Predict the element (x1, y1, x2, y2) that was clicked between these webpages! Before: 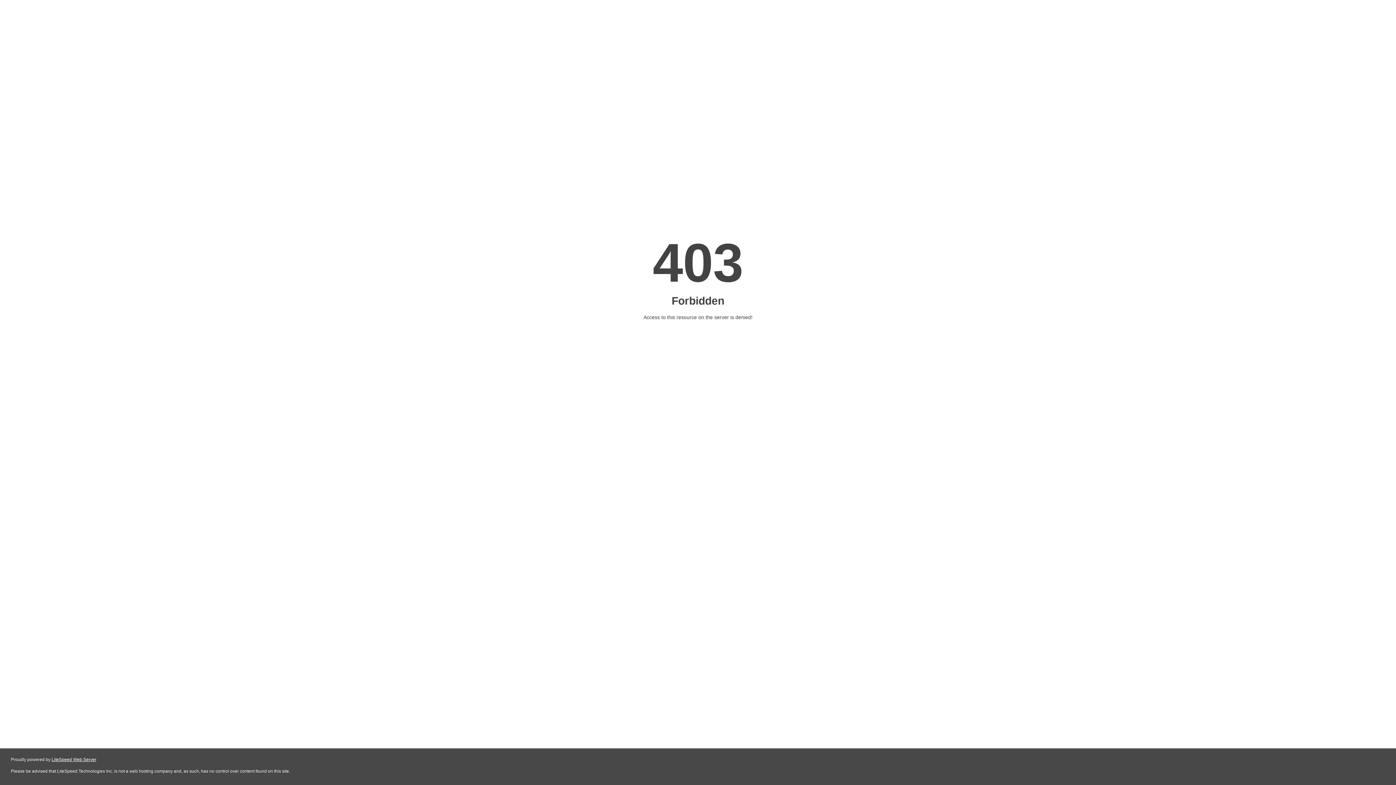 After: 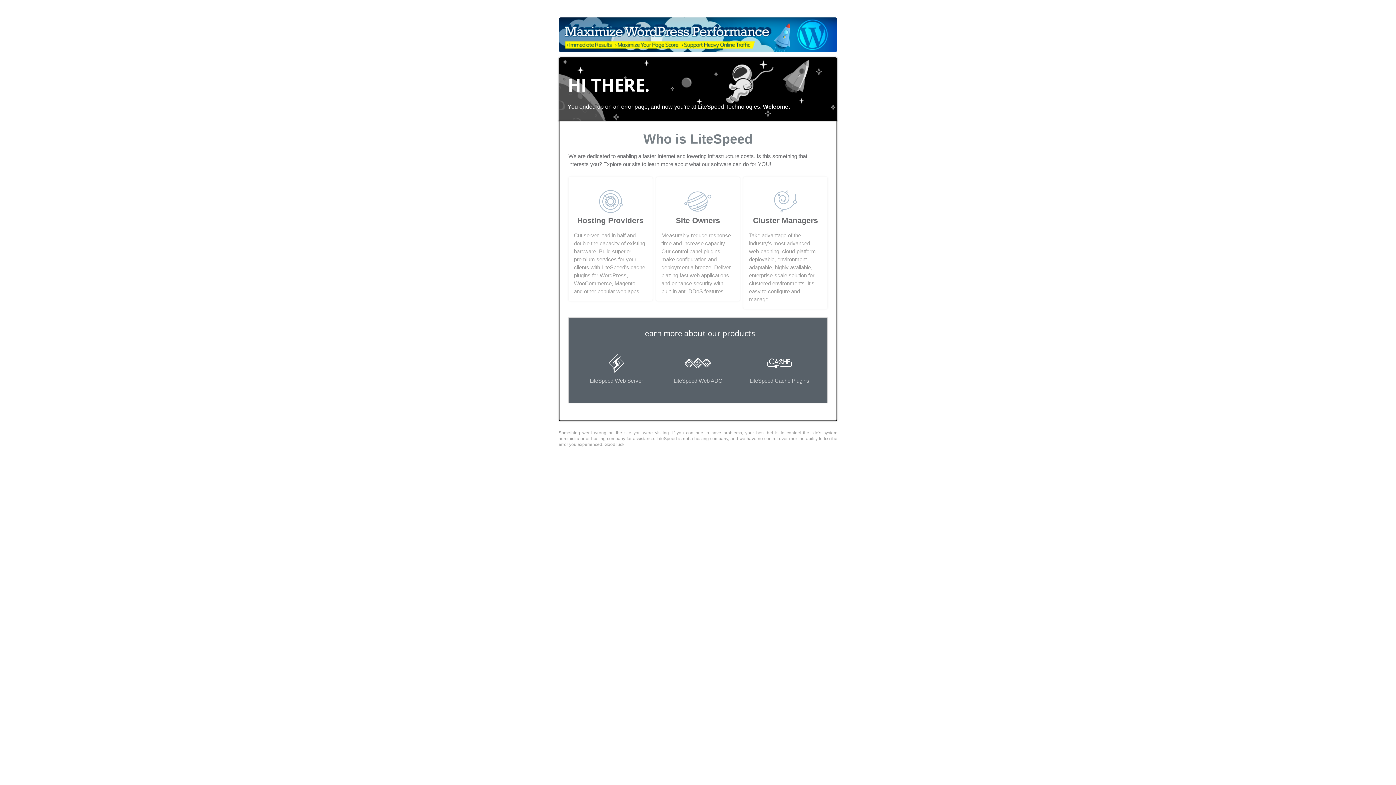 Action: bbox: (51, 757, 96, 762) label: LiteSpeed Web Server